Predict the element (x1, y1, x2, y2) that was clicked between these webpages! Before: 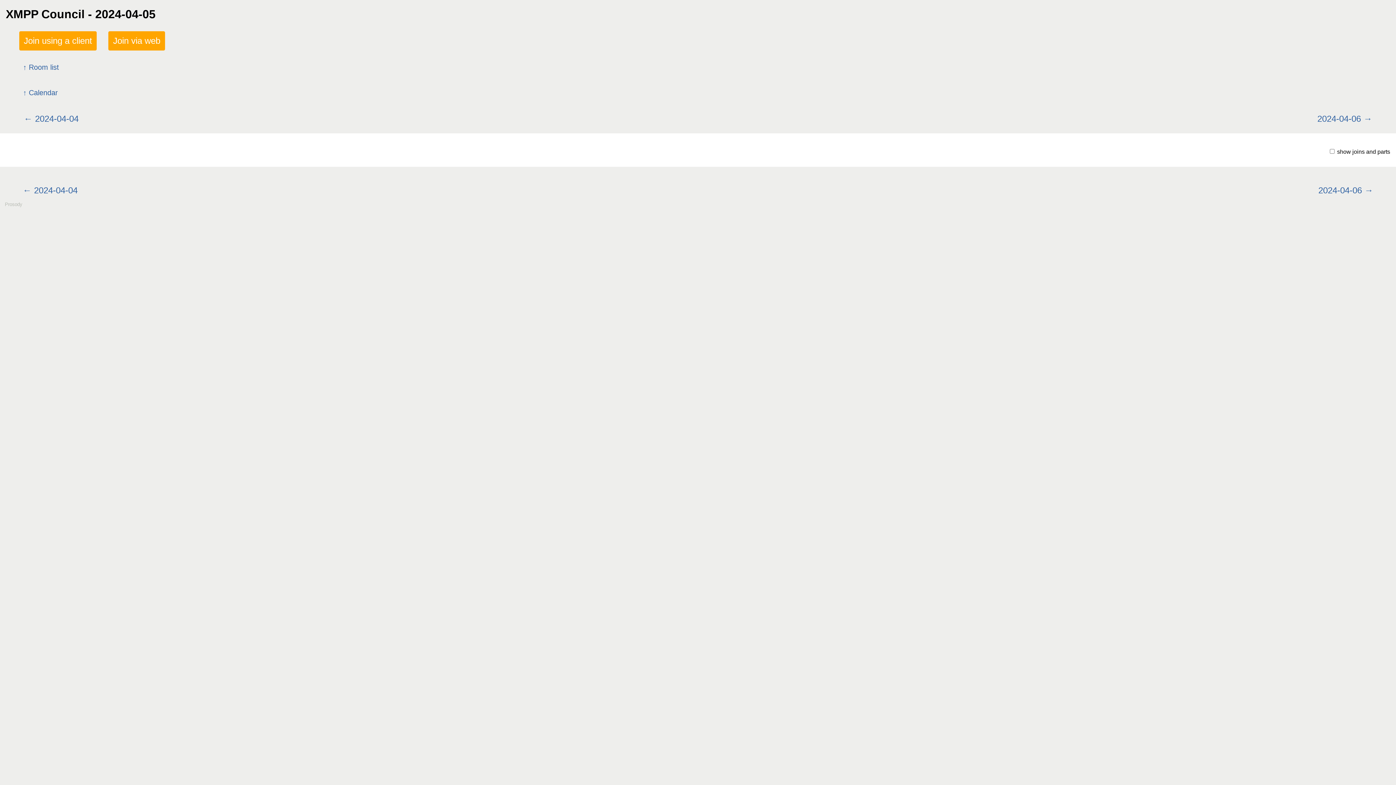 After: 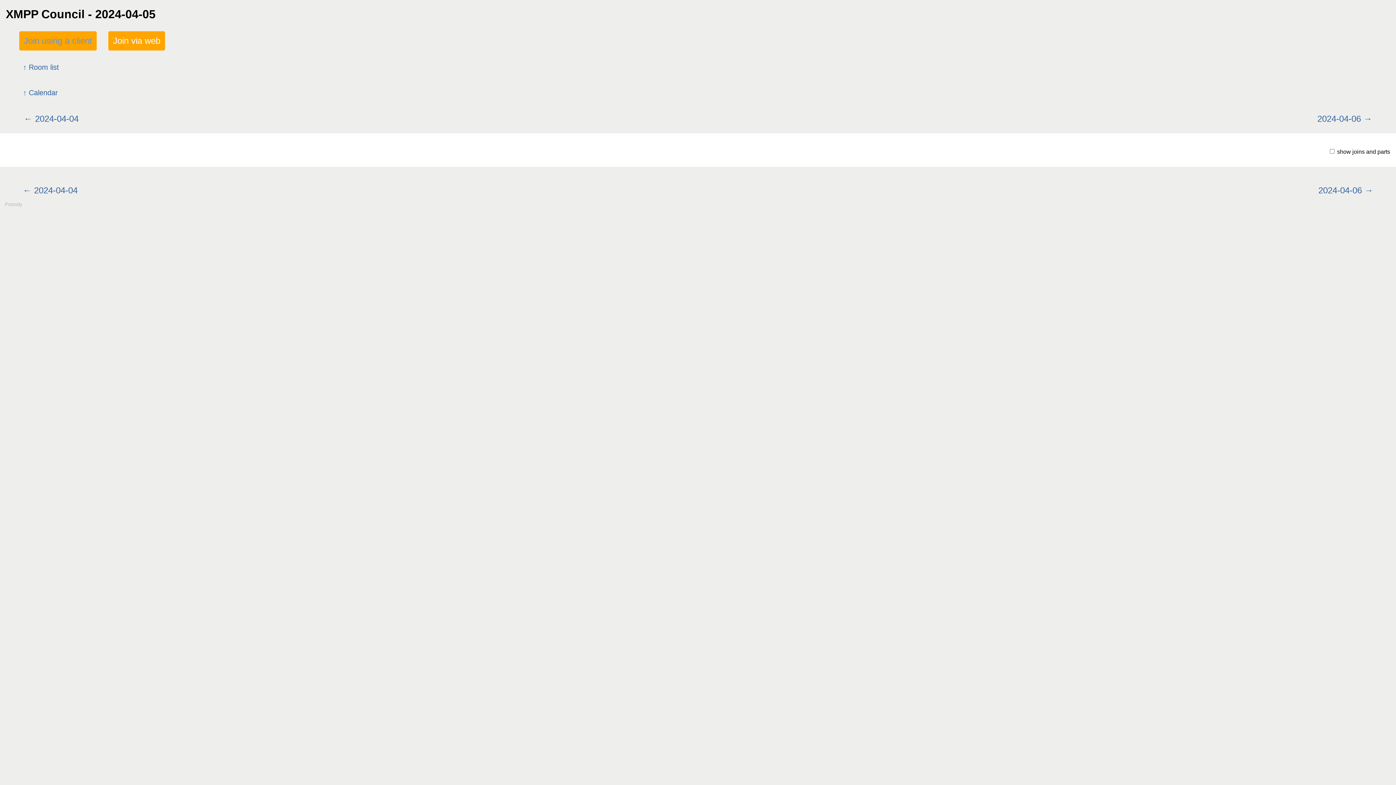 Action: bbox: (19, 31, 96, 50) label: Join using a client